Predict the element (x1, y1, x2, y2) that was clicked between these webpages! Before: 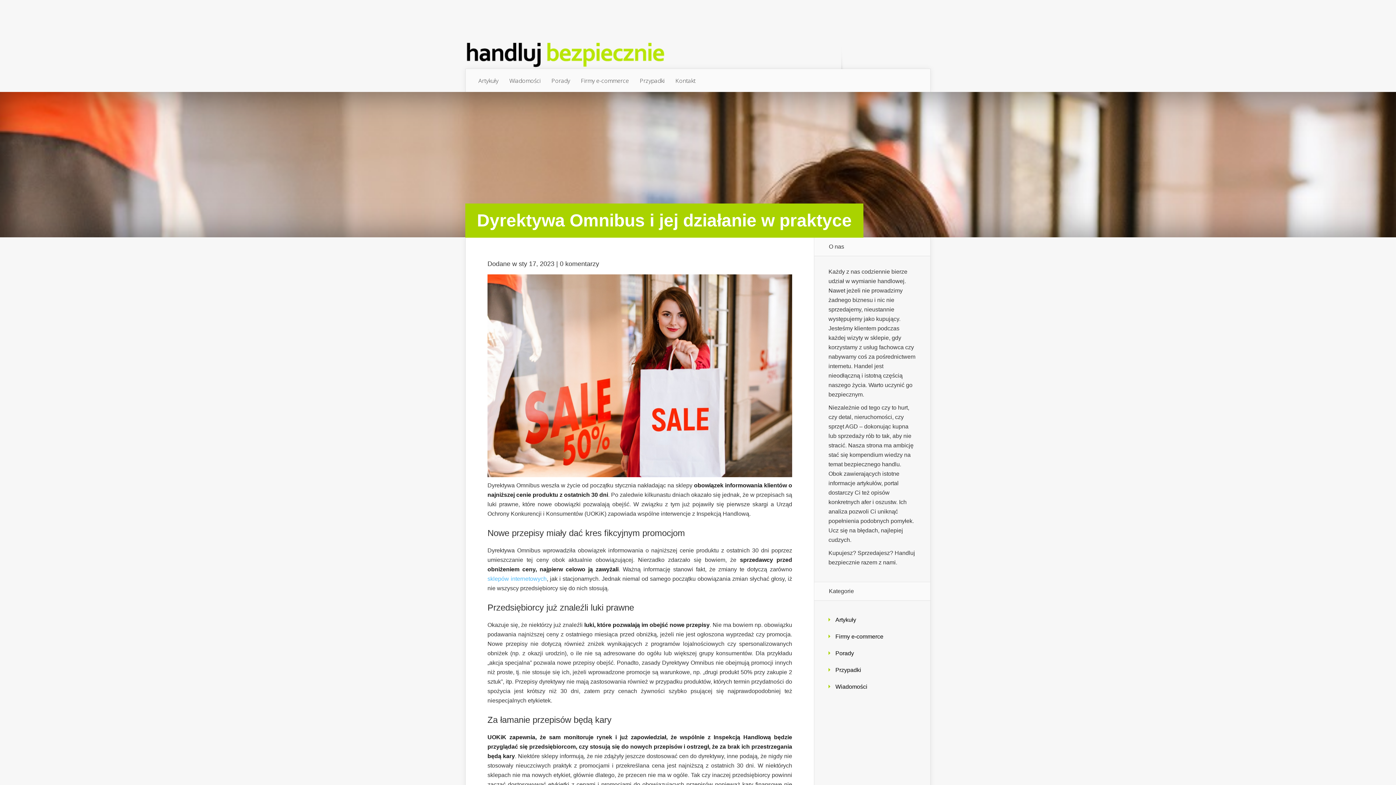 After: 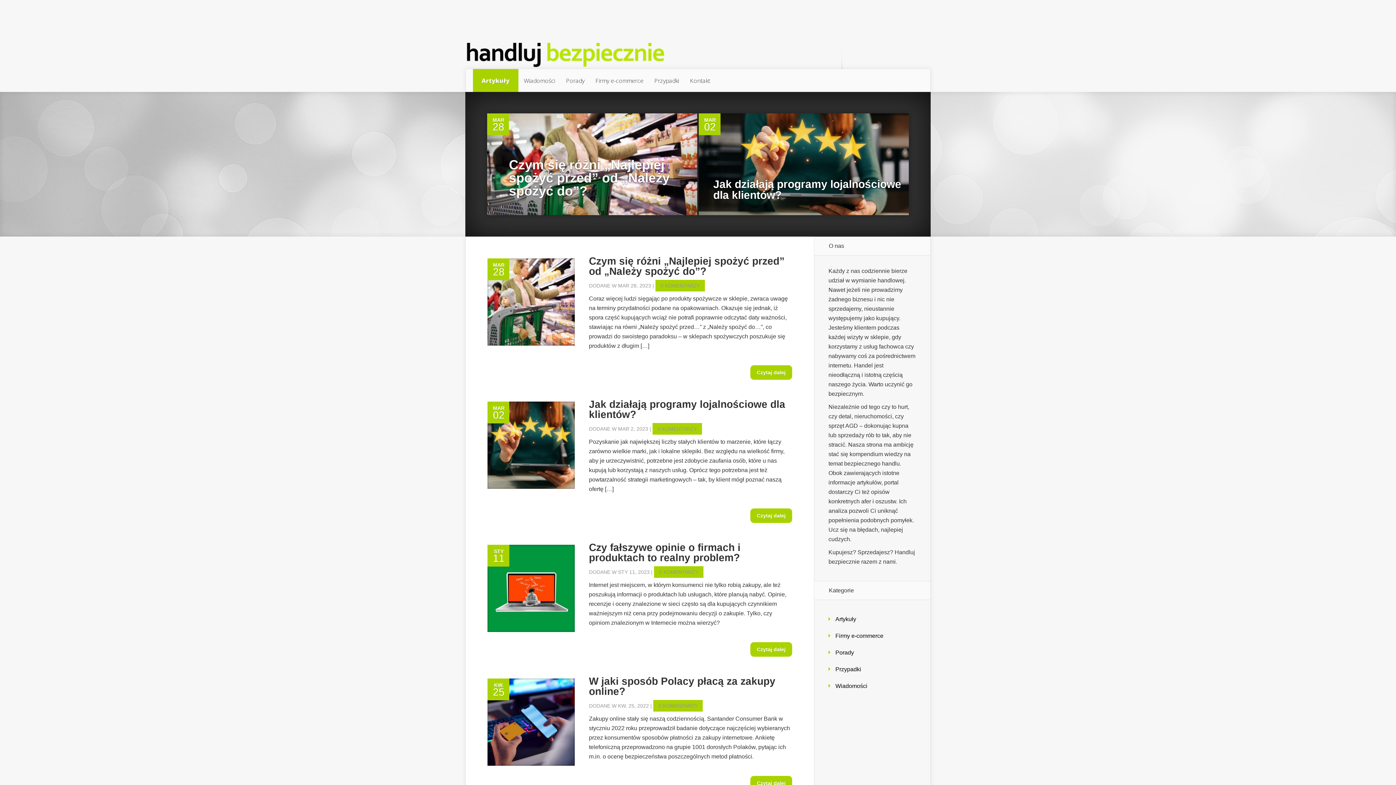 Action: label: Artykuły bbox: (473, 69, 504, 92)